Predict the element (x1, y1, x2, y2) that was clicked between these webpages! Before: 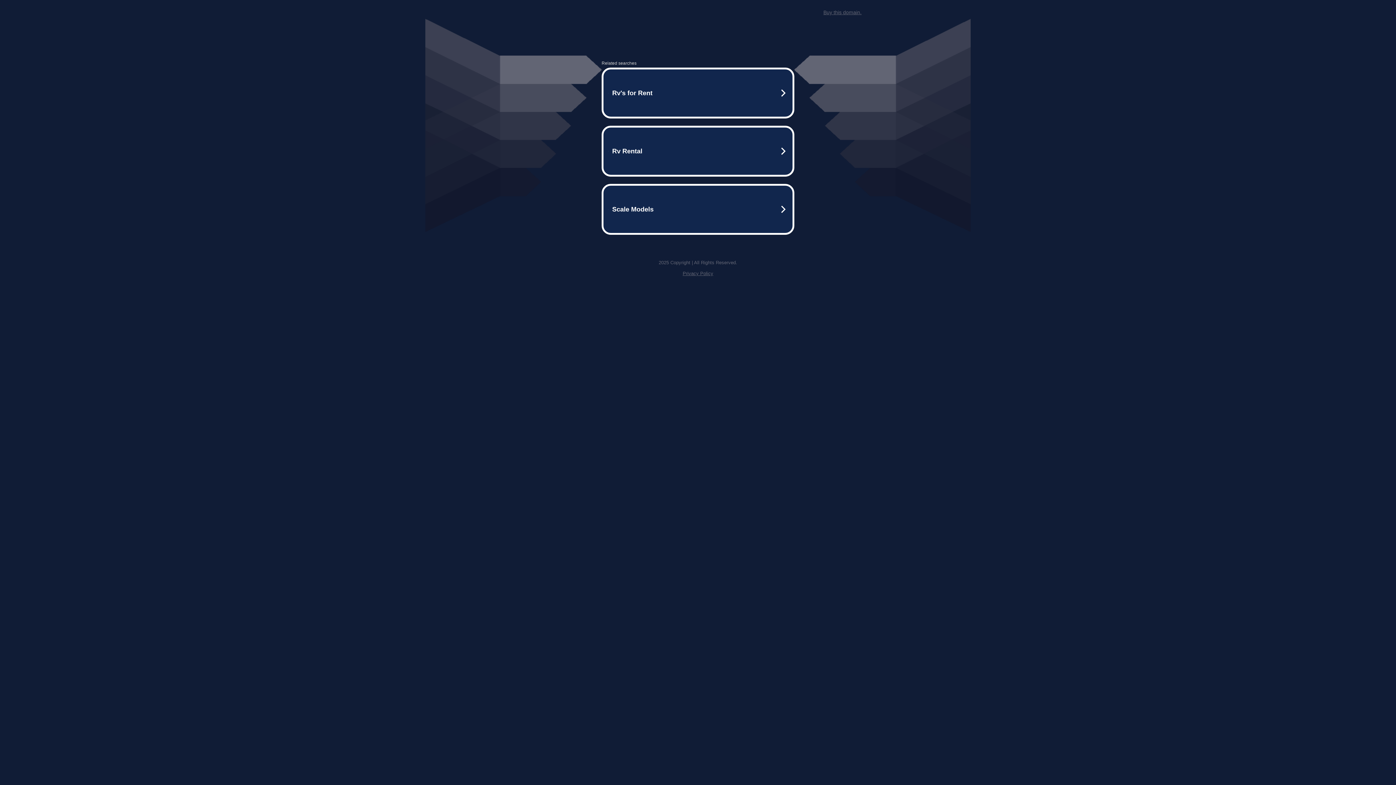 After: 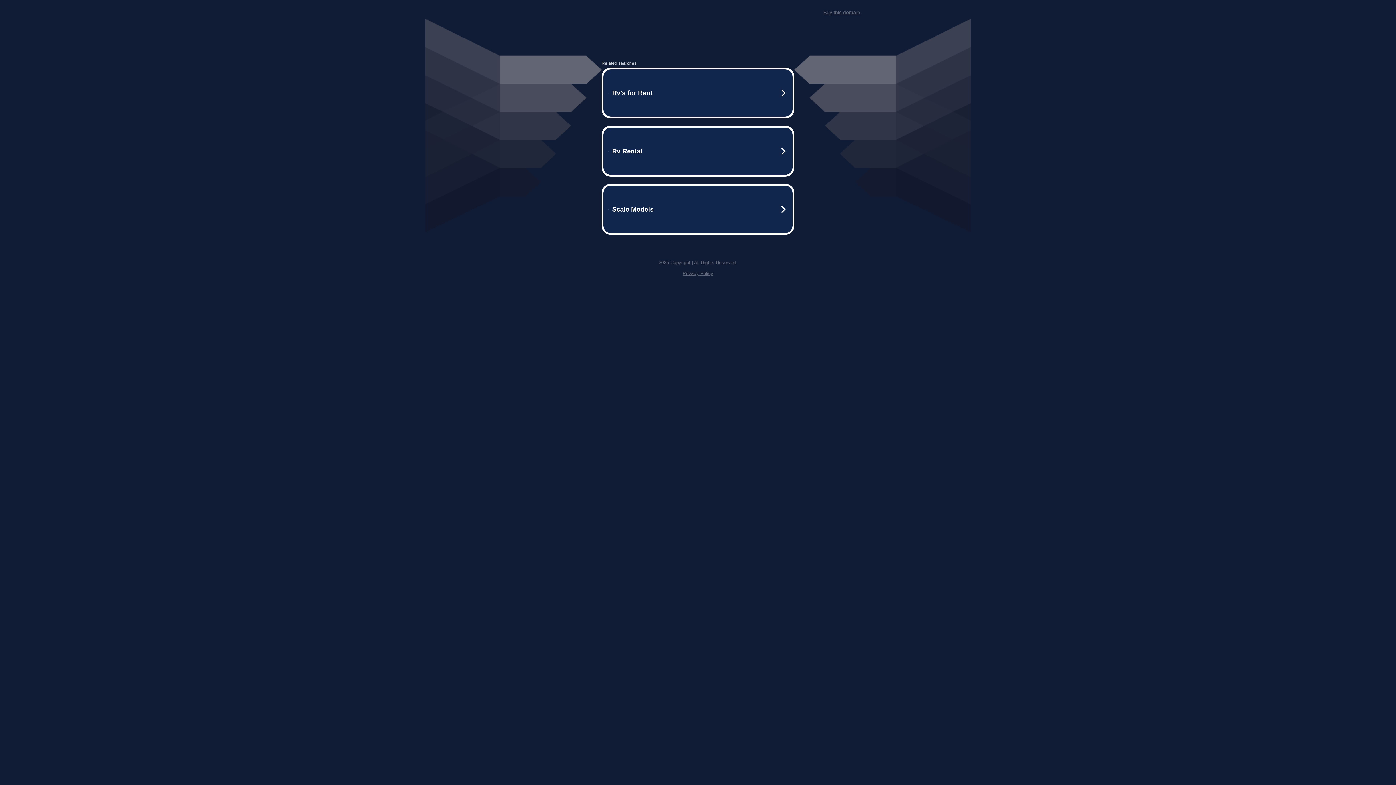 Action: bbox: (682, 270, 713, 276) label: Privacy Policy